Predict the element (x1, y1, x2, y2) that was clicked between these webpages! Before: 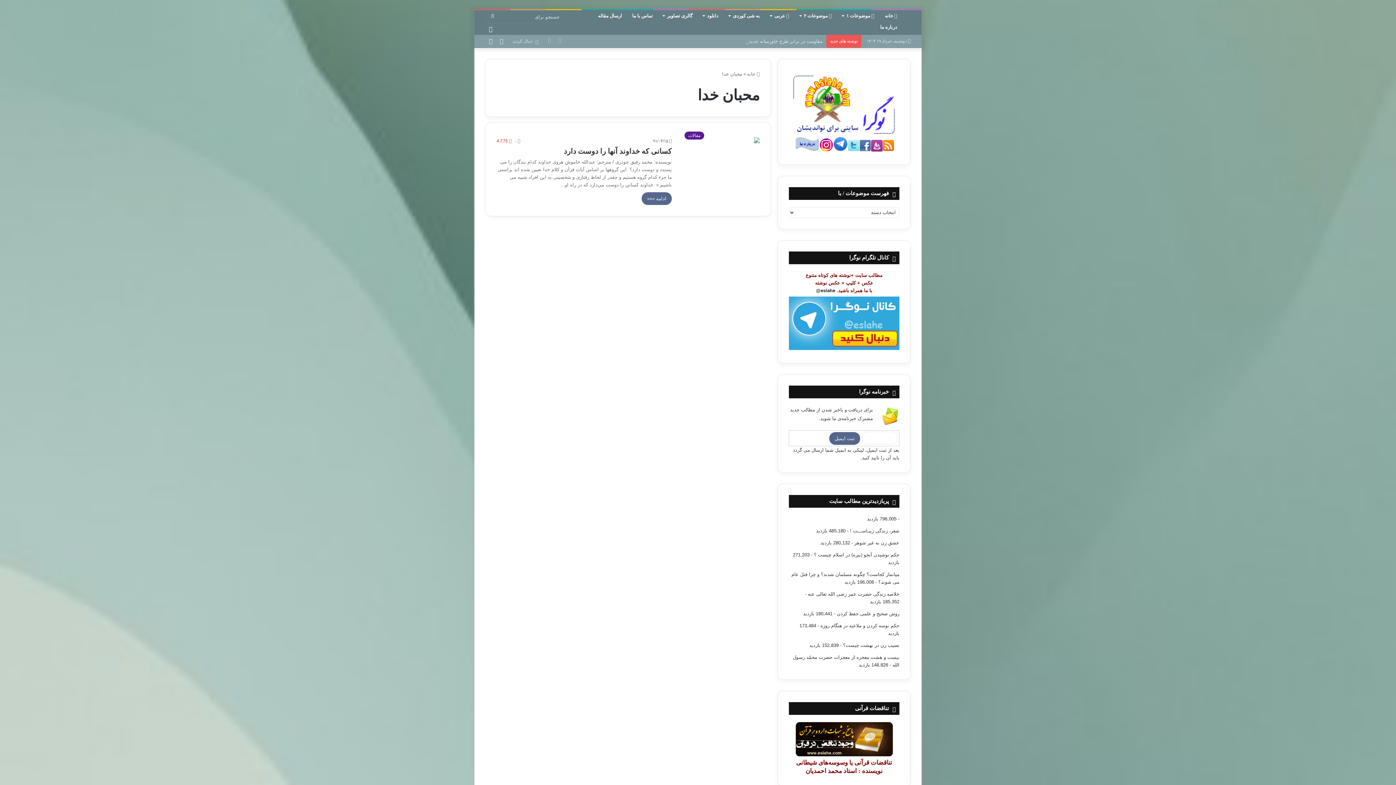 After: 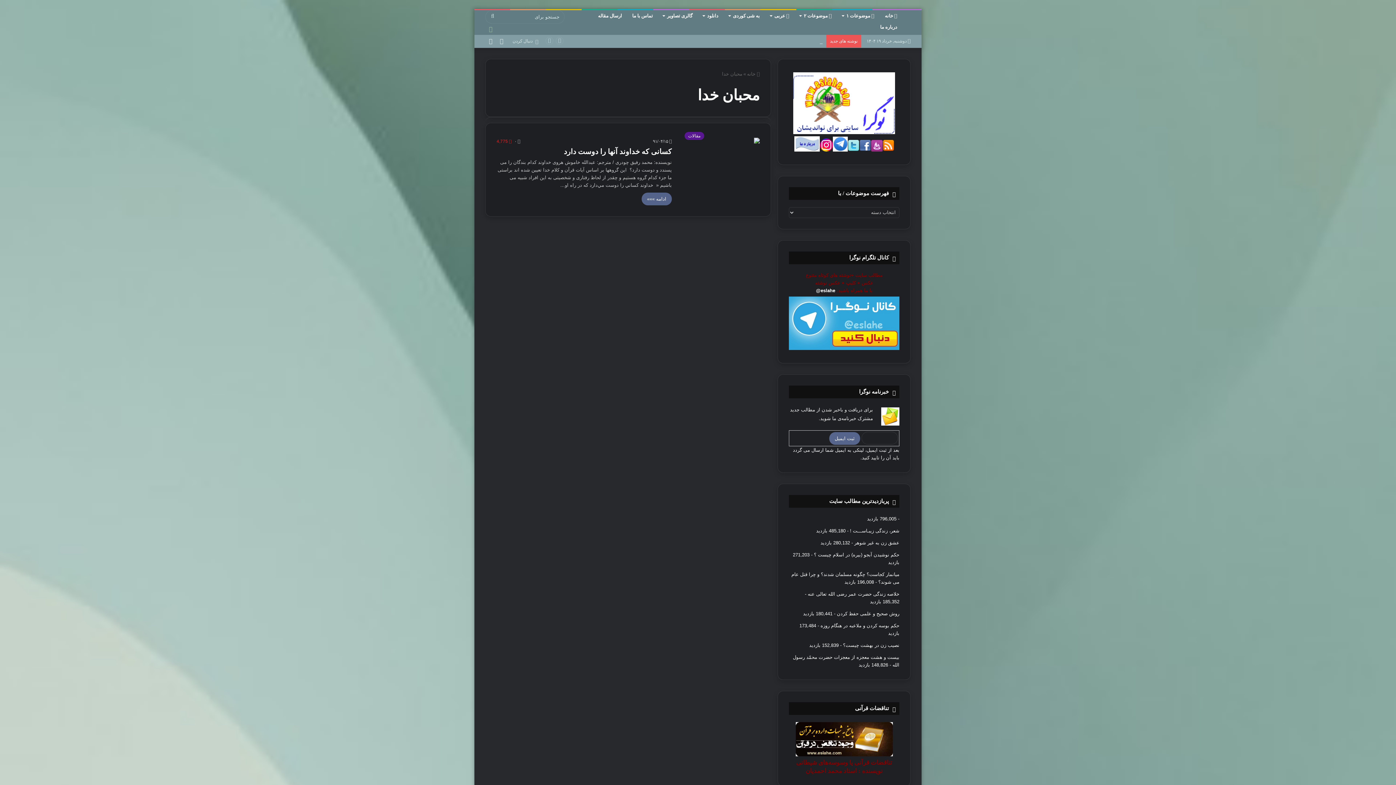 Action: bbox: (485, 23, 496, 34) label: تغییر پوسته